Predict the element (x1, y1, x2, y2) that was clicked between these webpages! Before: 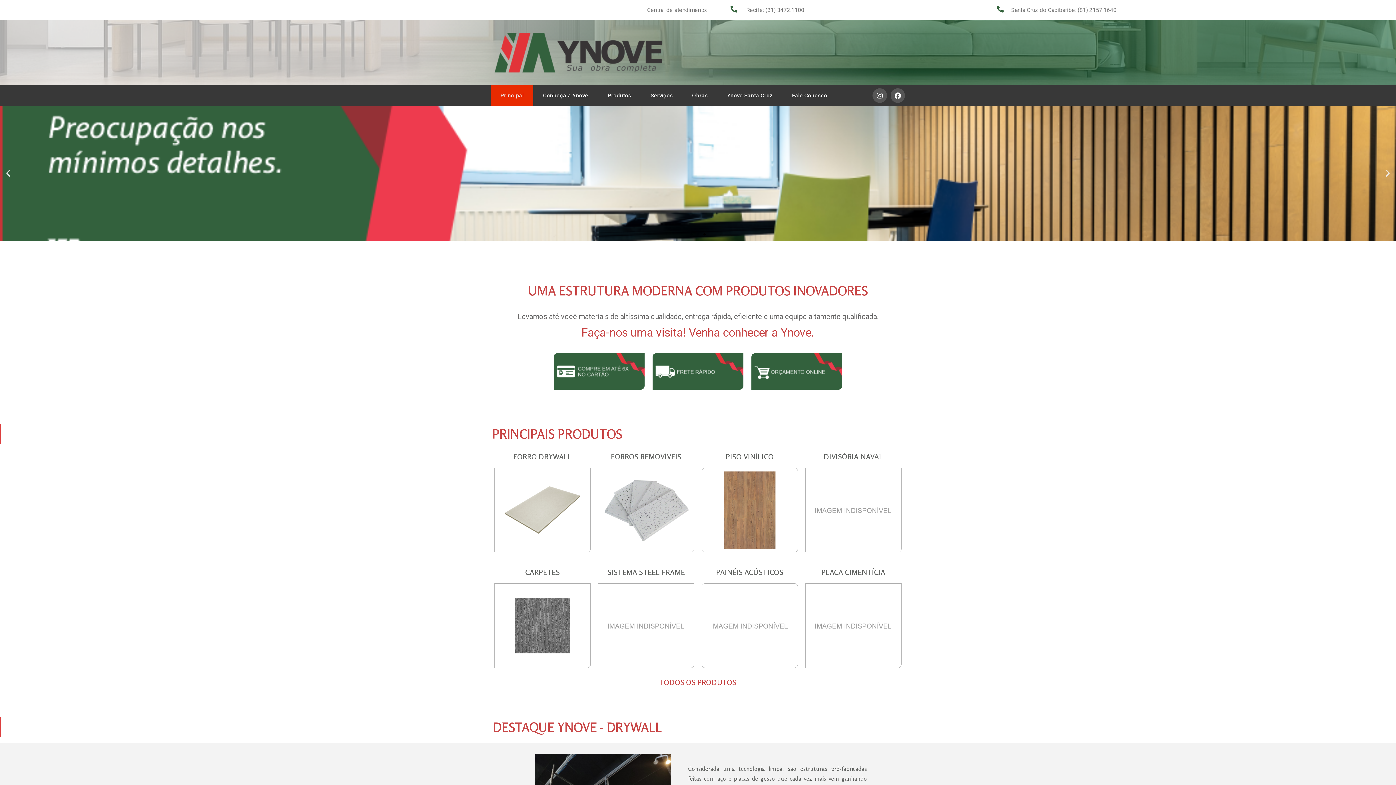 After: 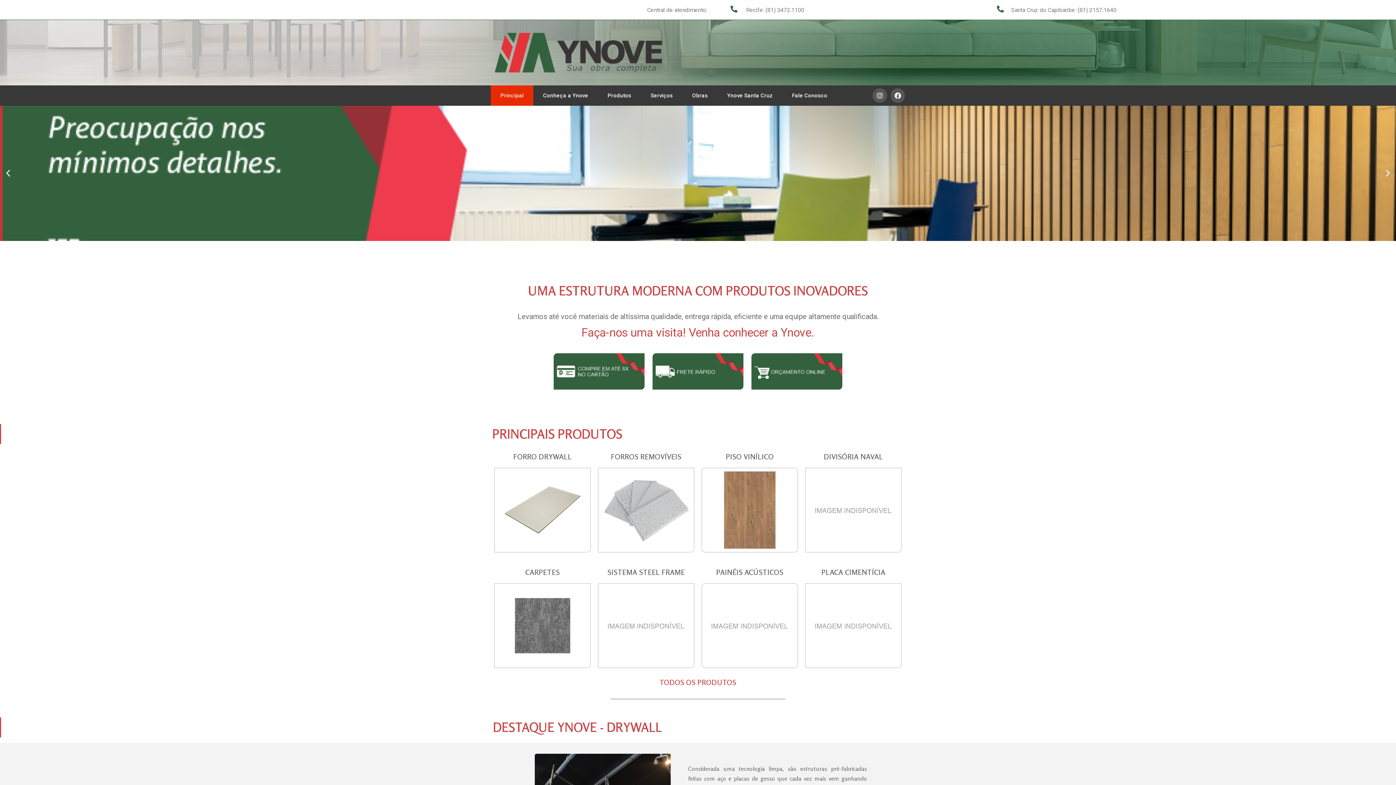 Action: label: Go to slide 3 bbox: (703, 233, 705, 235)